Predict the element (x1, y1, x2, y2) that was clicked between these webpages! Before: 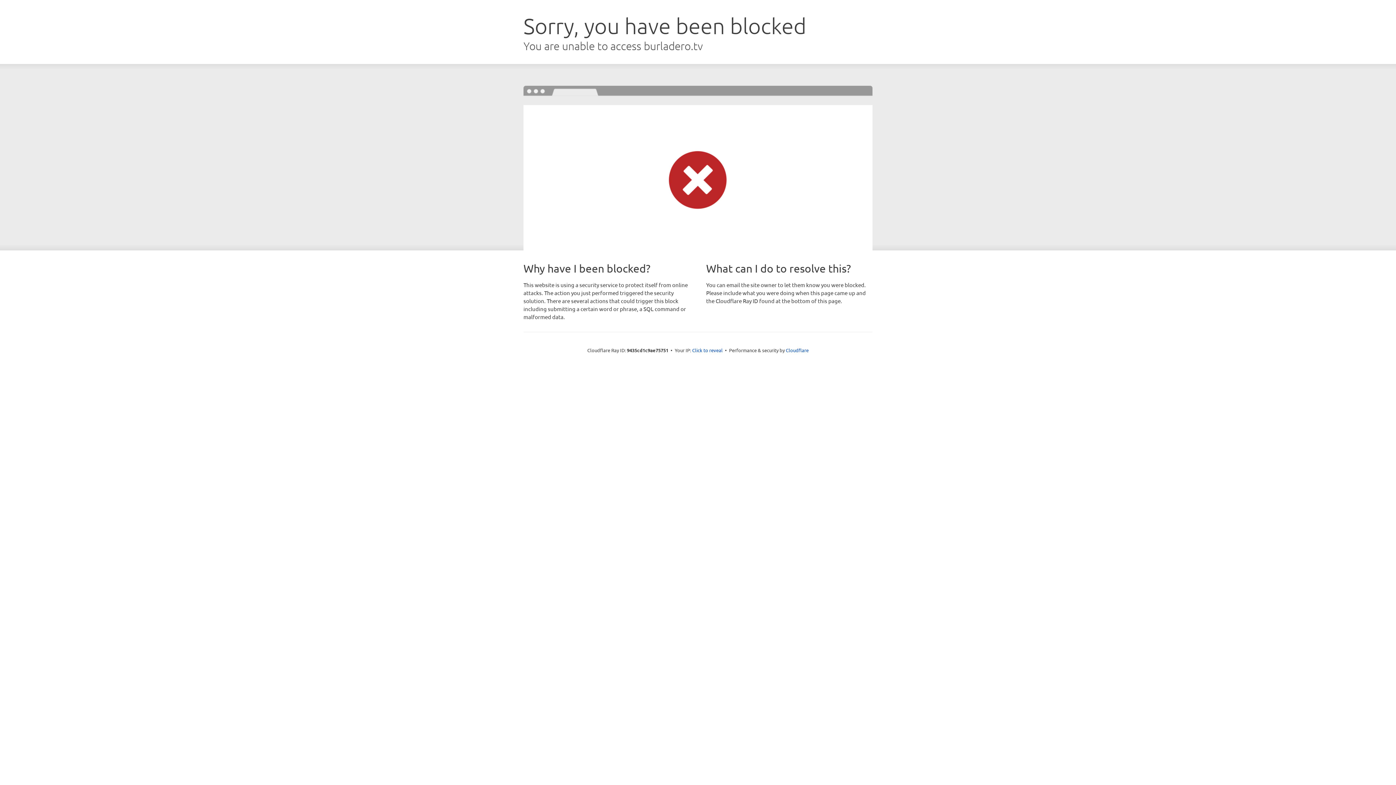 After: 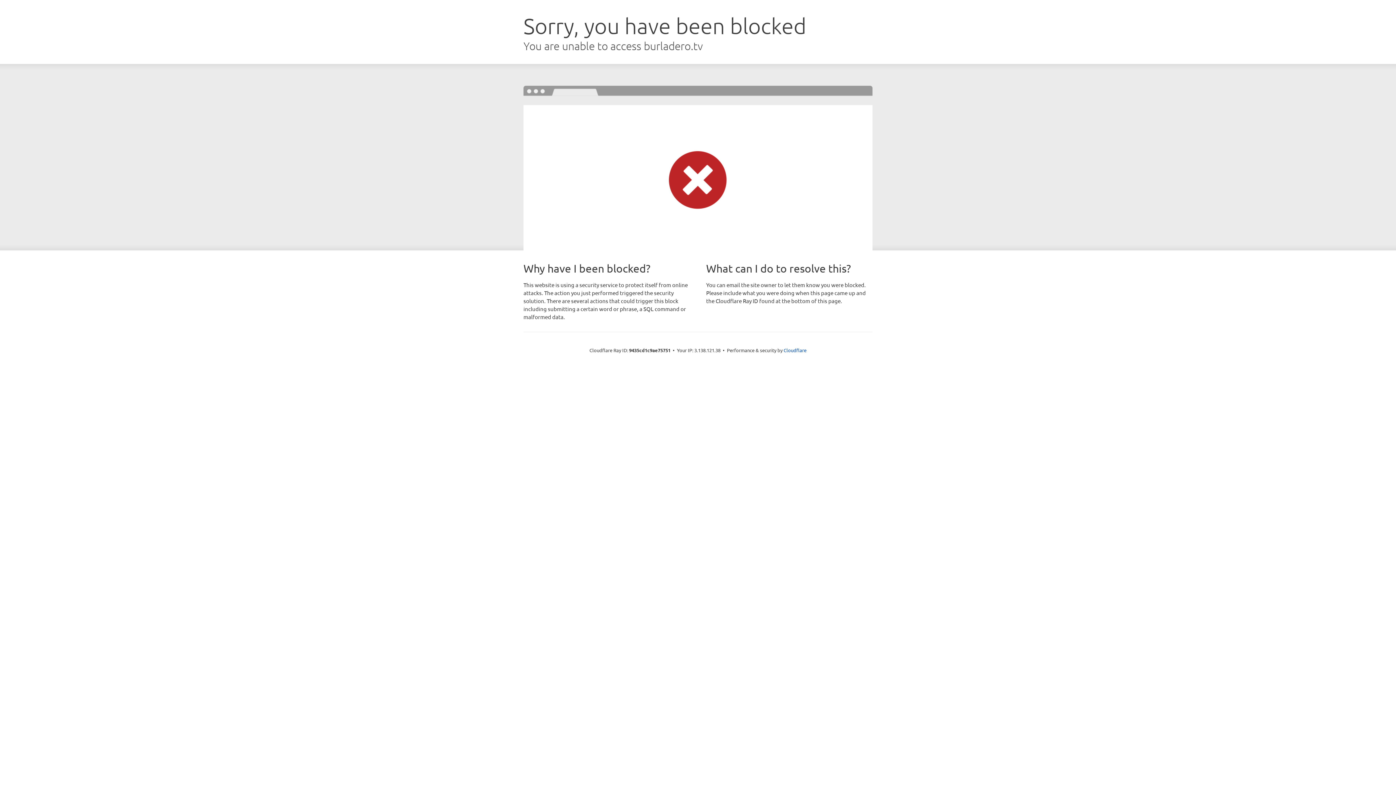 Action: label: Click to reveal bbox: (692, 346, 722, 353)